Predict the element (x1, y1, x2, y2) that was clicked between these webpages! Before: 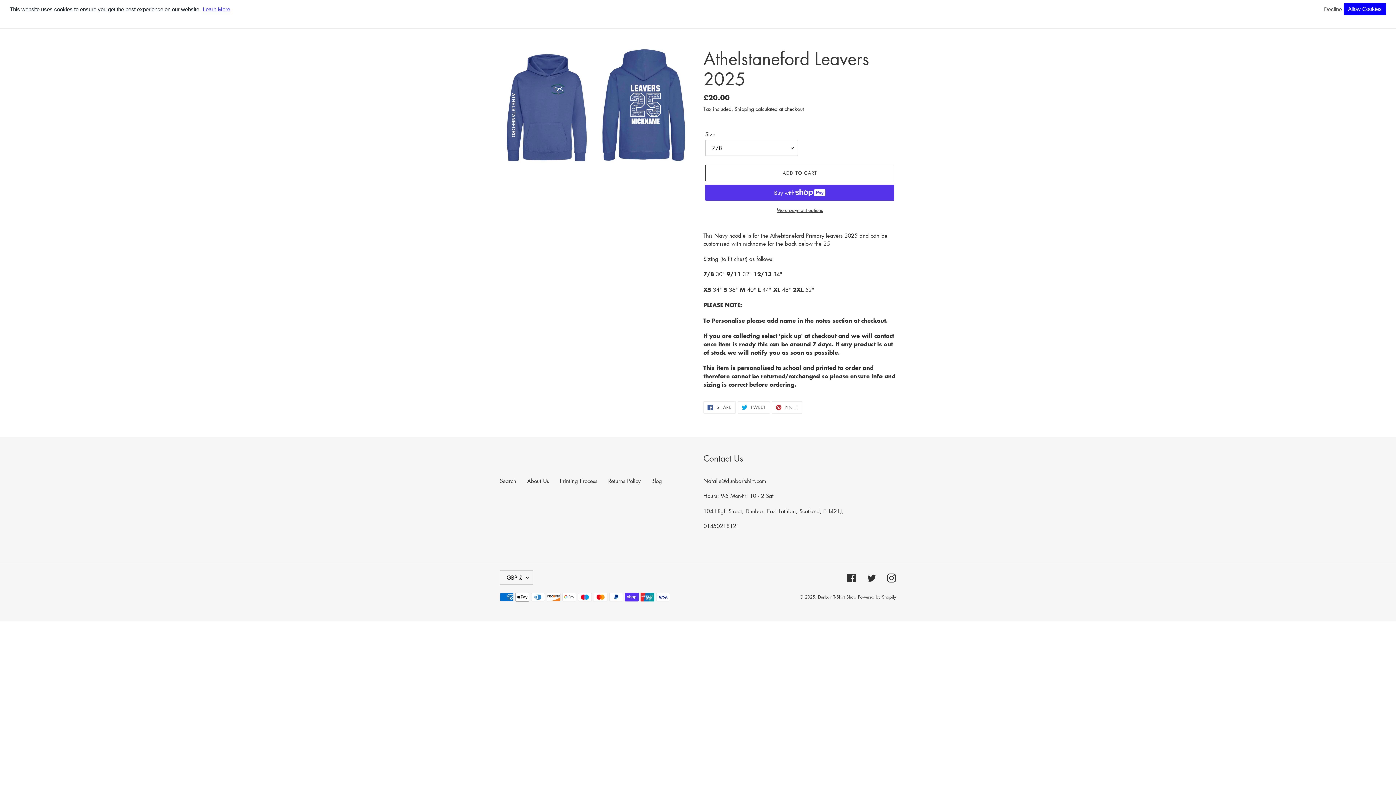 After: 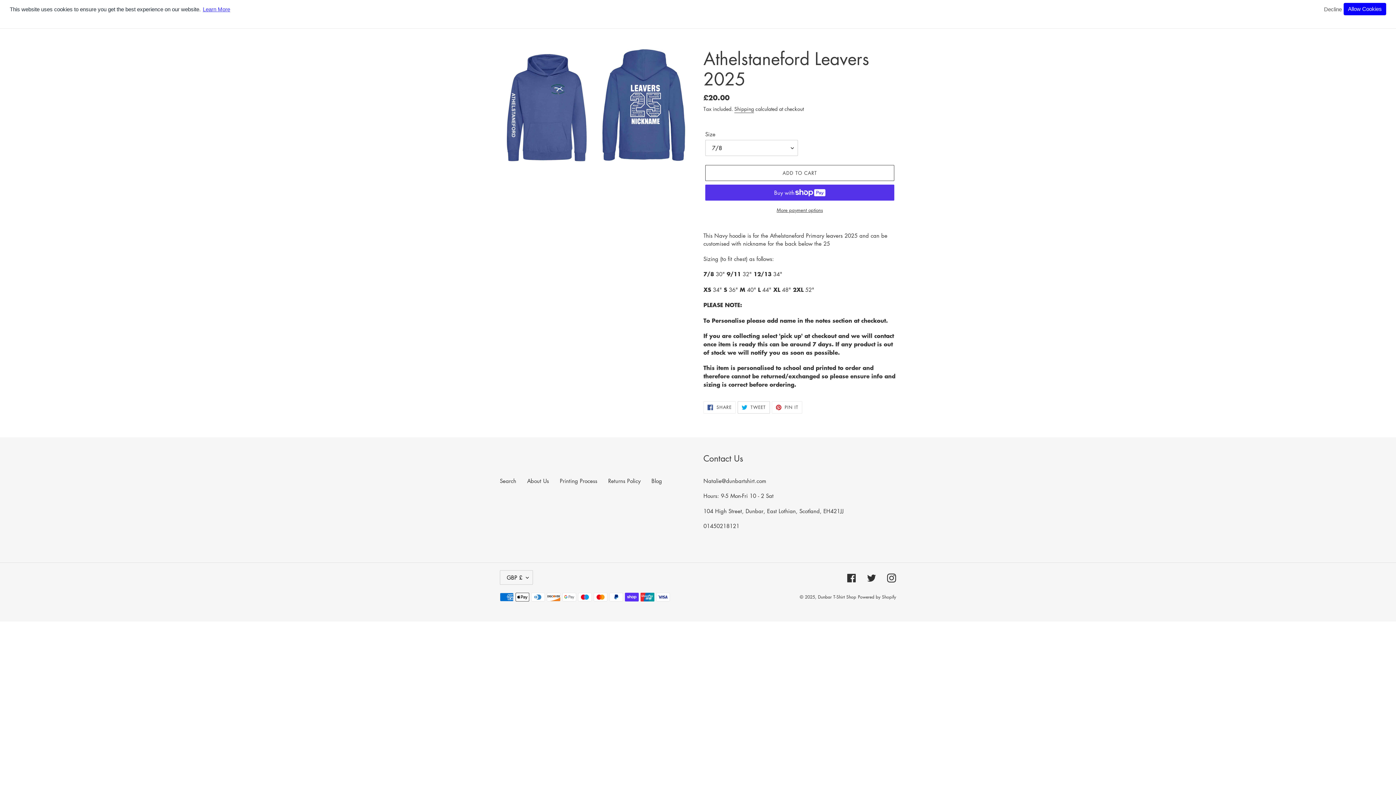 Action: bbox: (737, 401, 770, 413) label:  TWEET
TWEET ON TWITTER